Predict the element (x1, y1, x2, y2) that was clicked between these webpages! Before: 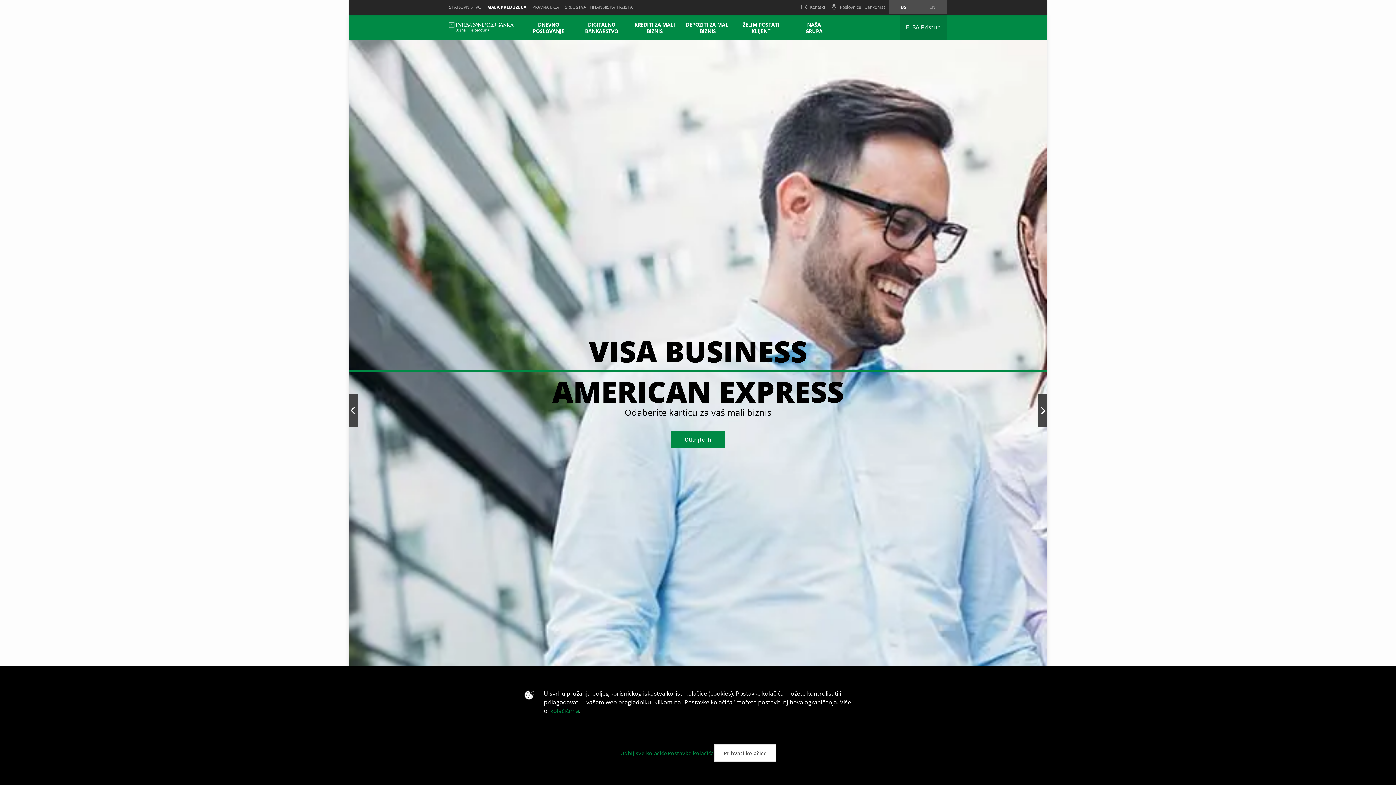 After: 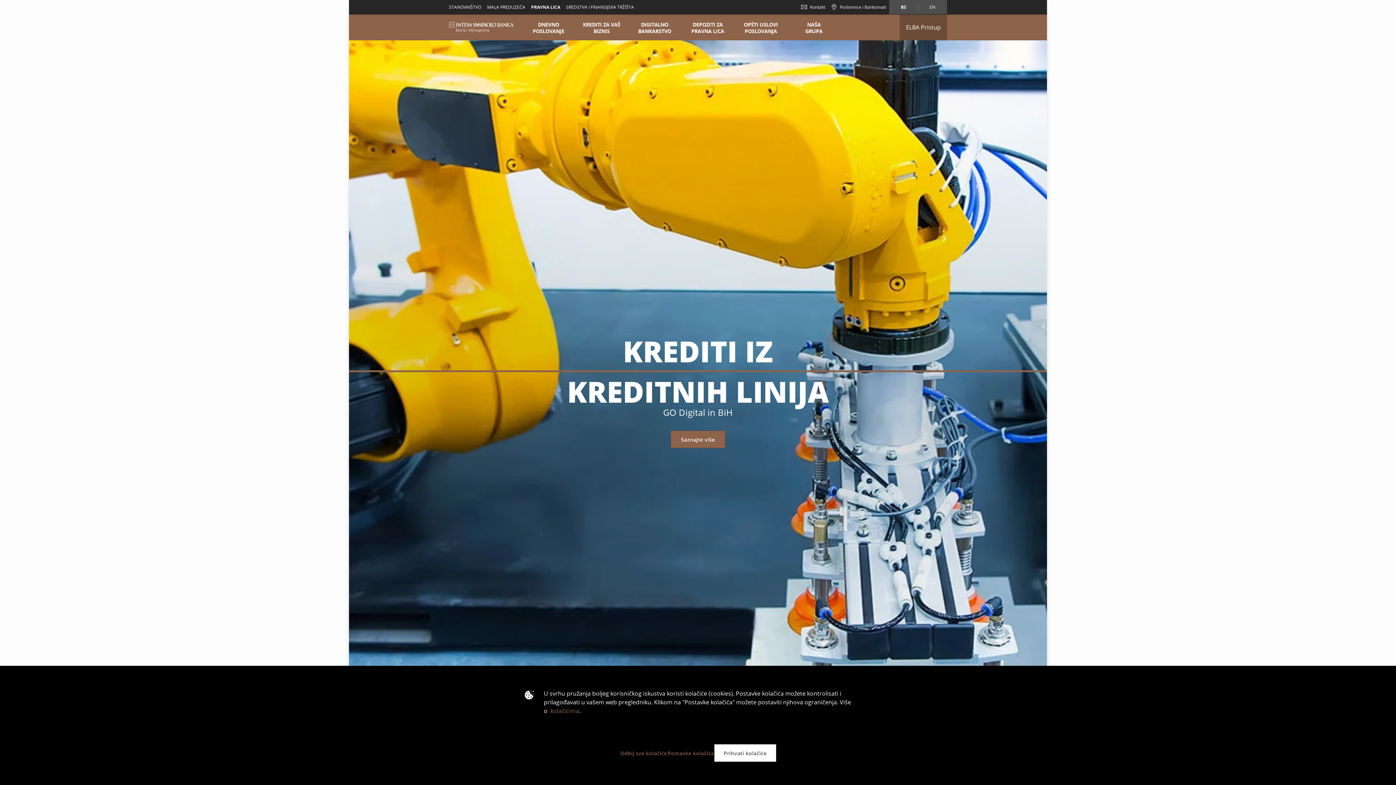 Action: label: PRAVNA LICA bbox: (529, 0, 562, 14)